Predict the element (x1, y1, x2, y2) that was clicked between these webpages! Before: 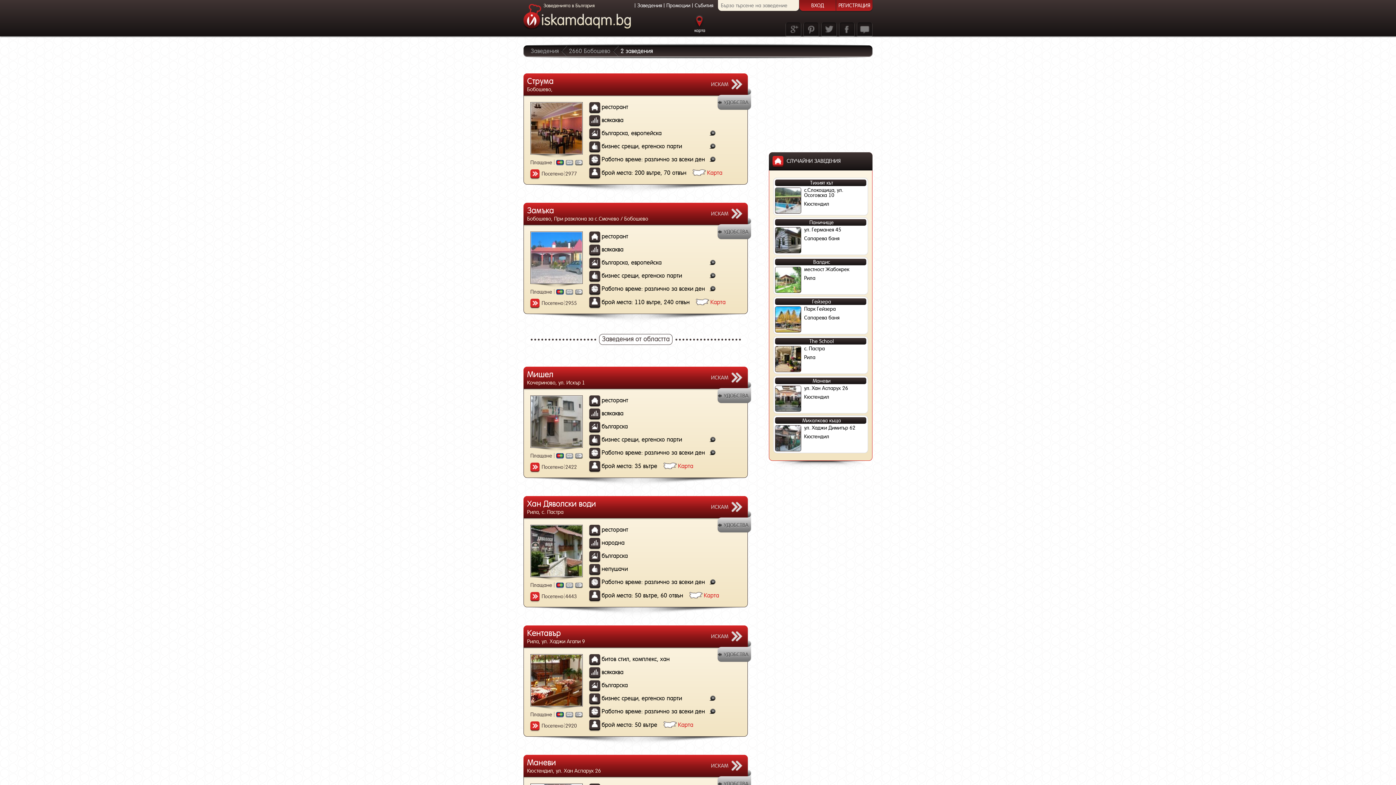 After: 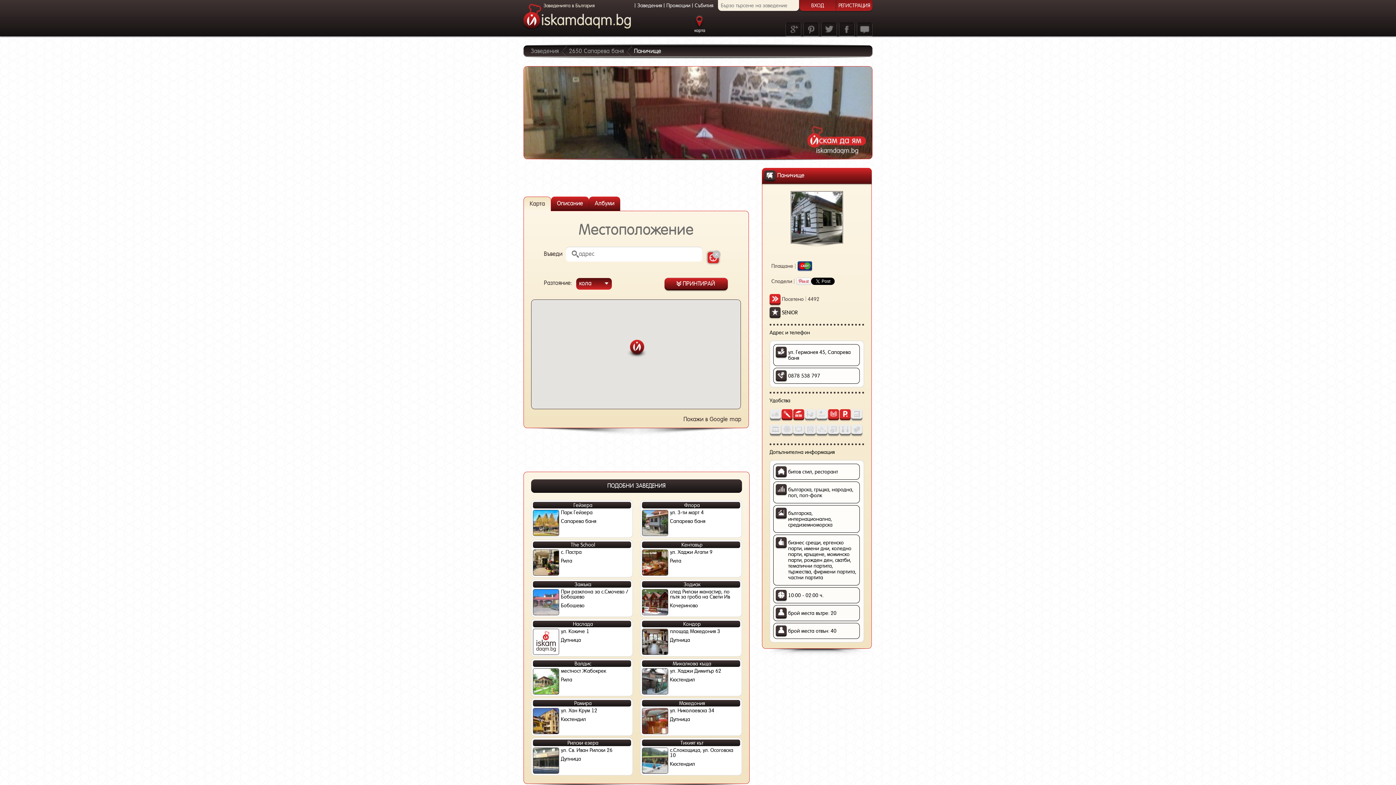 Action: label: Паничище
ул. Германея 45
Сапарева баня bbox: (773, 217, 868, 255)